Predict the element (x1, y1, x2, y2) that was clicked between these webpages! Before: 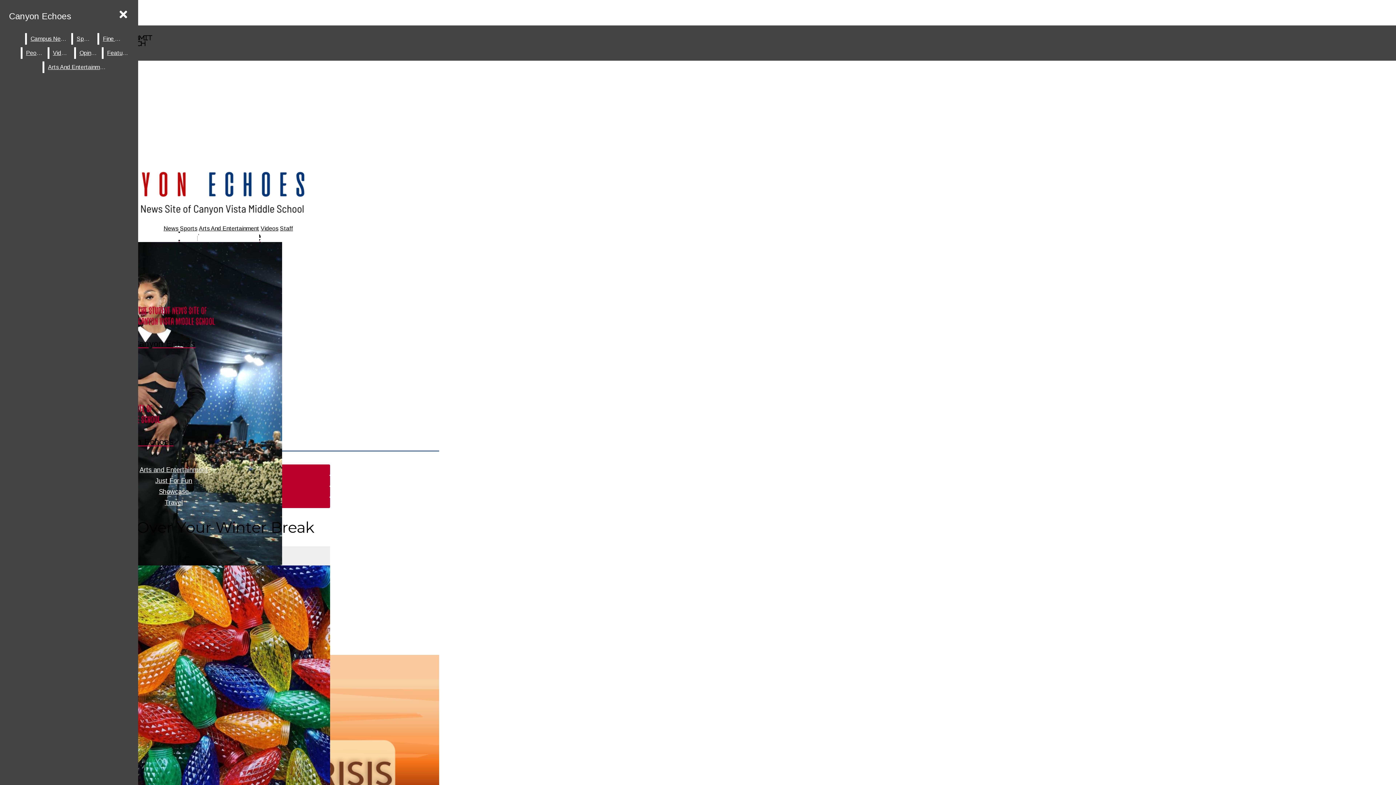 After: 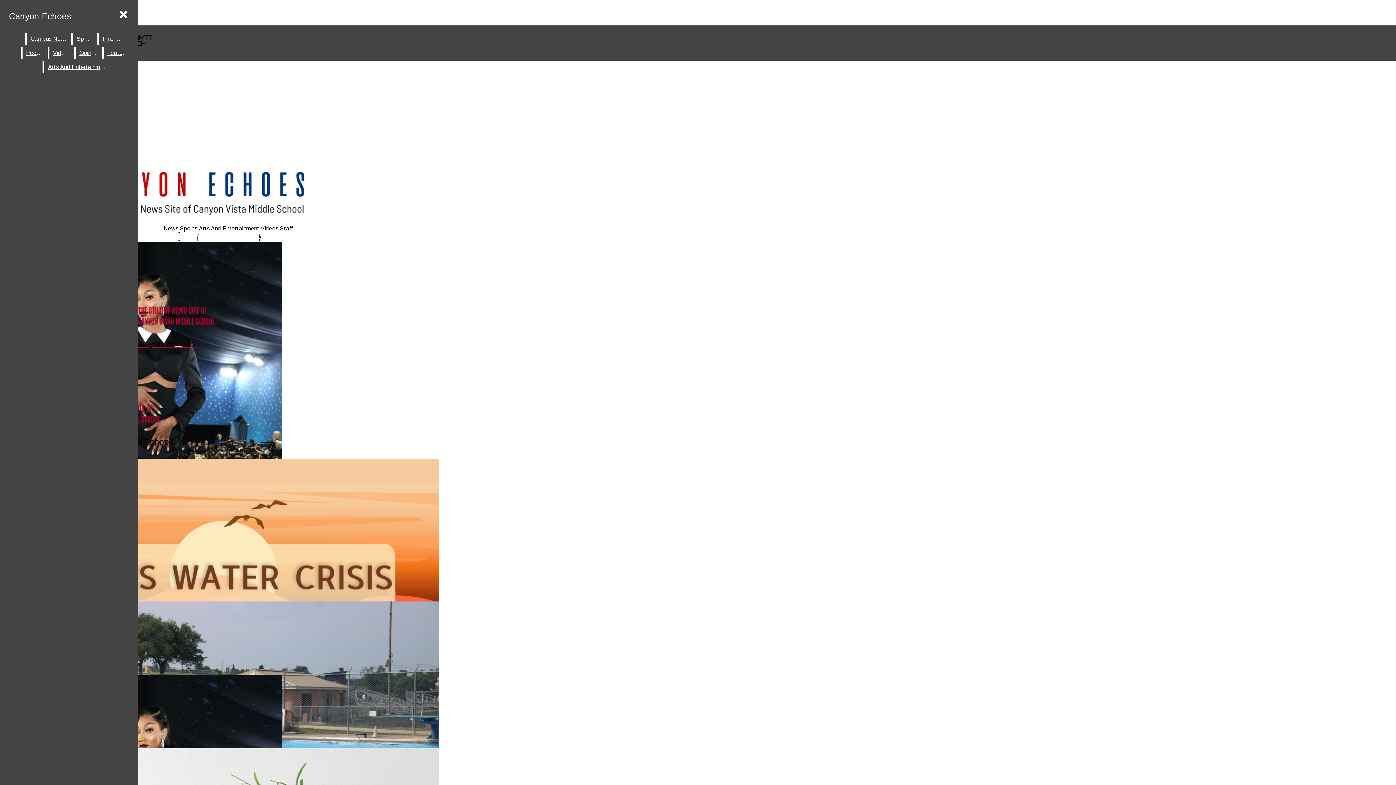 Action: label: Canyon Echoes bbox: (5, 7, 74, 24)